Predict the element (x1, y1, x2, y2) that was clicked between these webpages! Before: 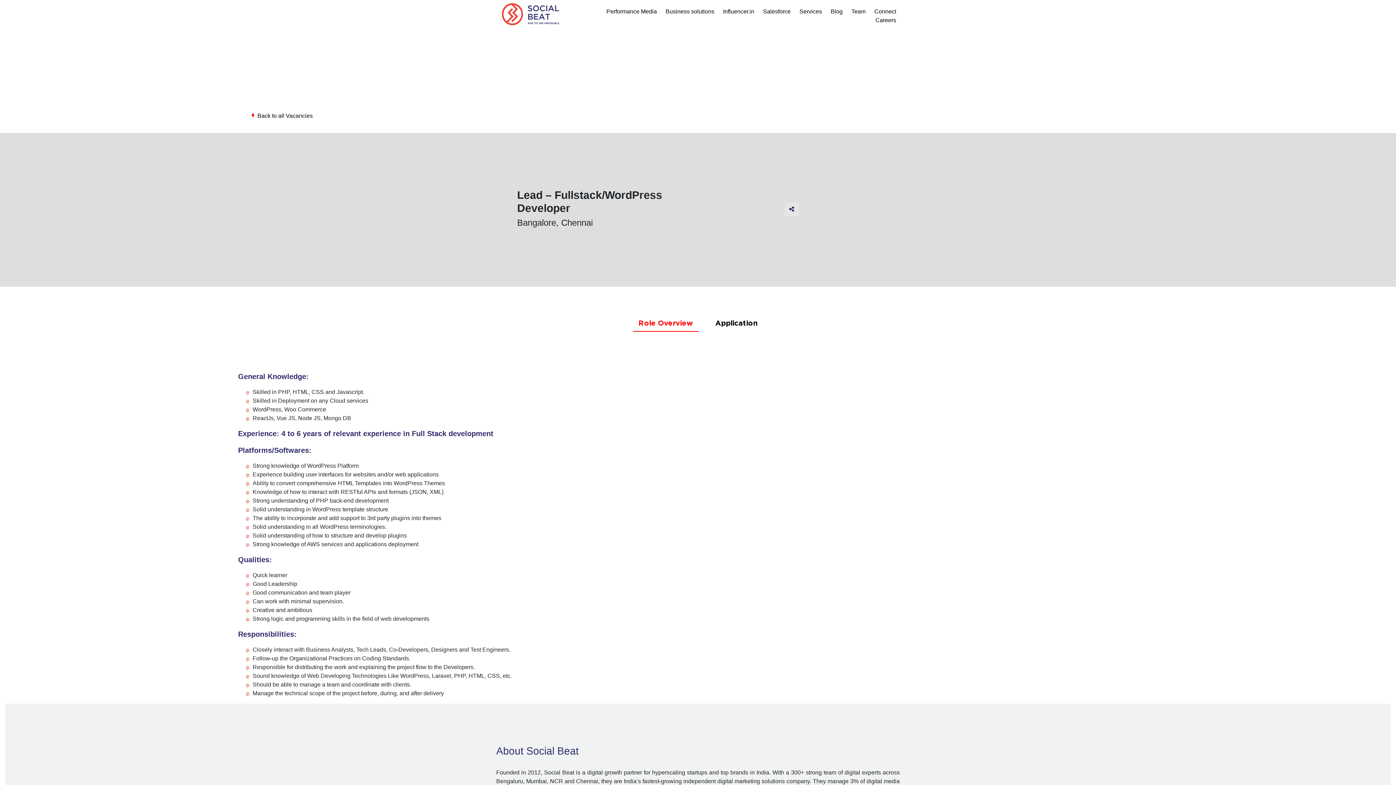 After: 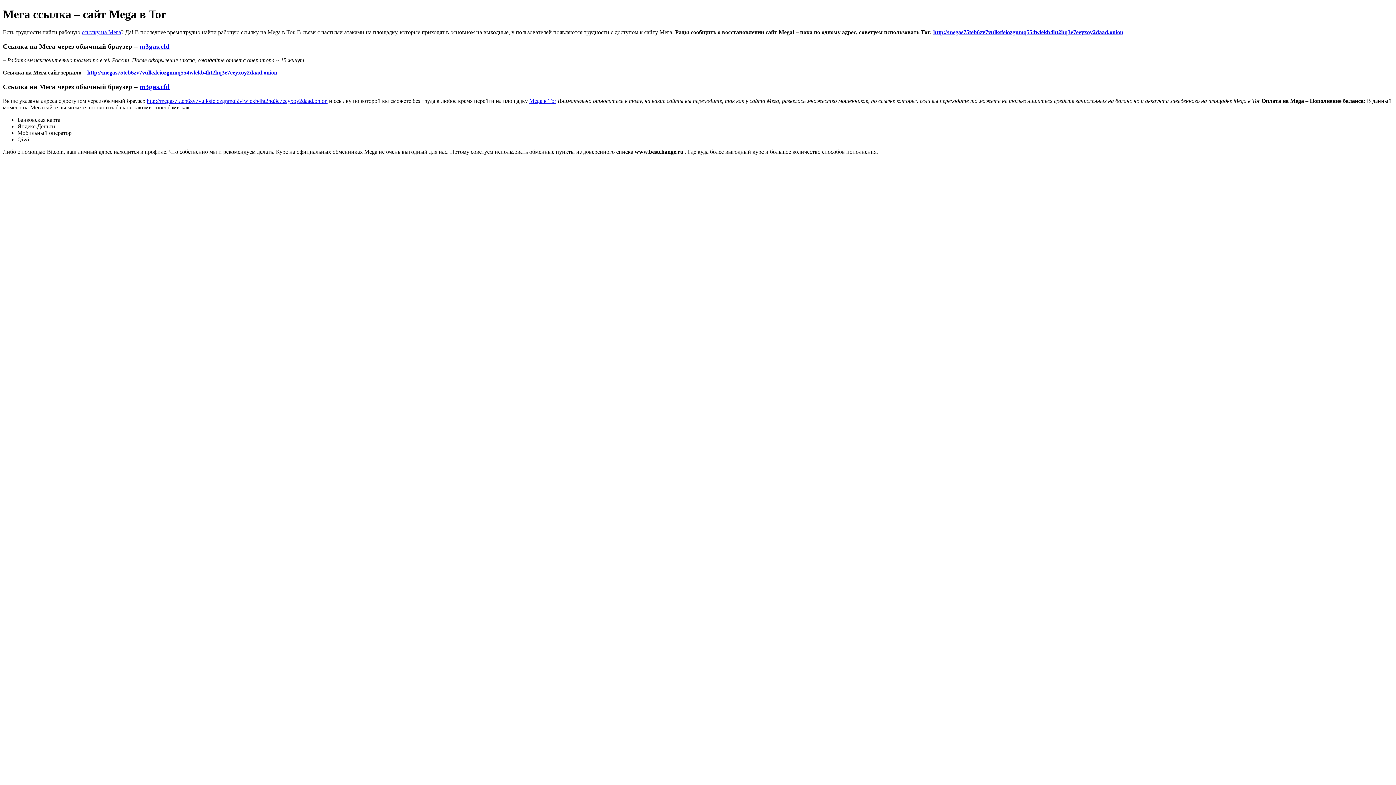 Action: bbox: (496, 10, 565, 16)